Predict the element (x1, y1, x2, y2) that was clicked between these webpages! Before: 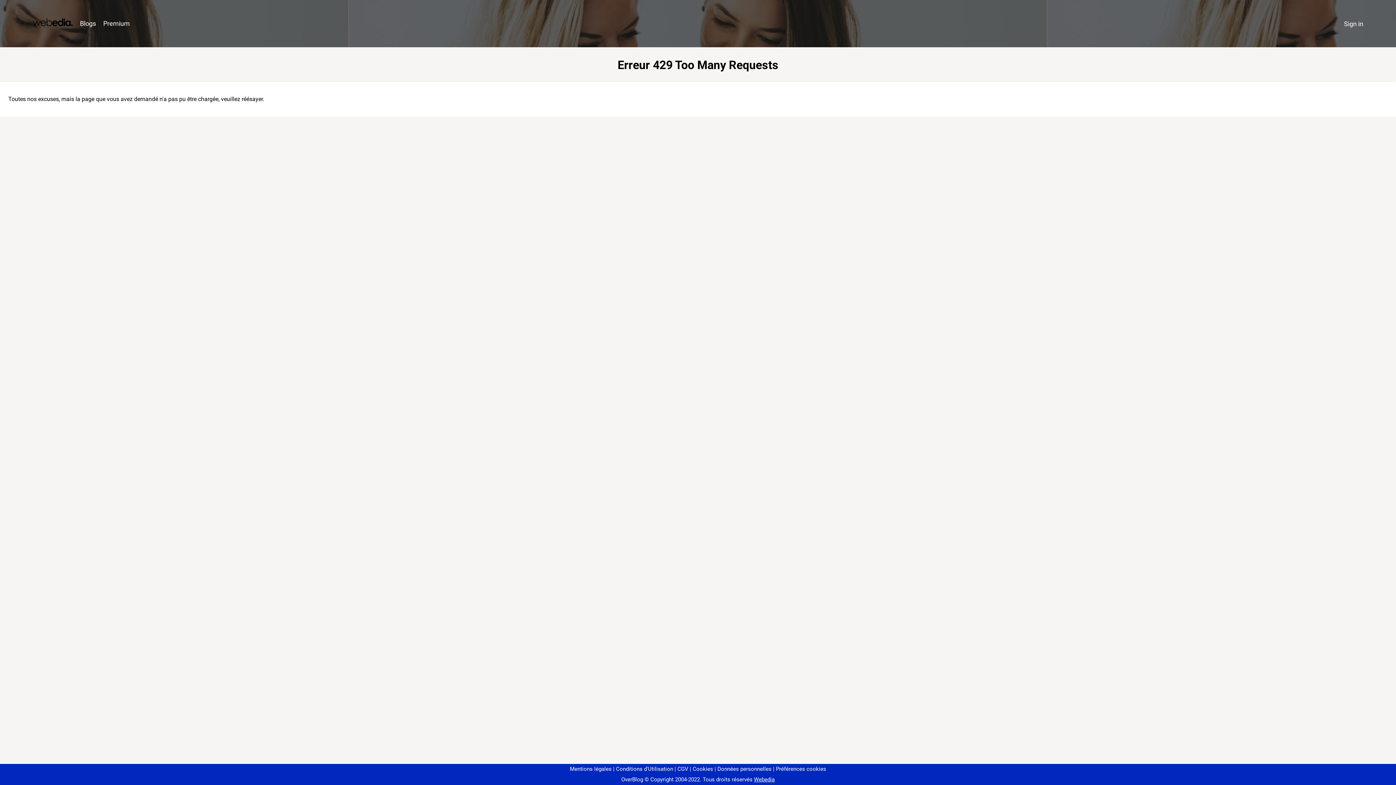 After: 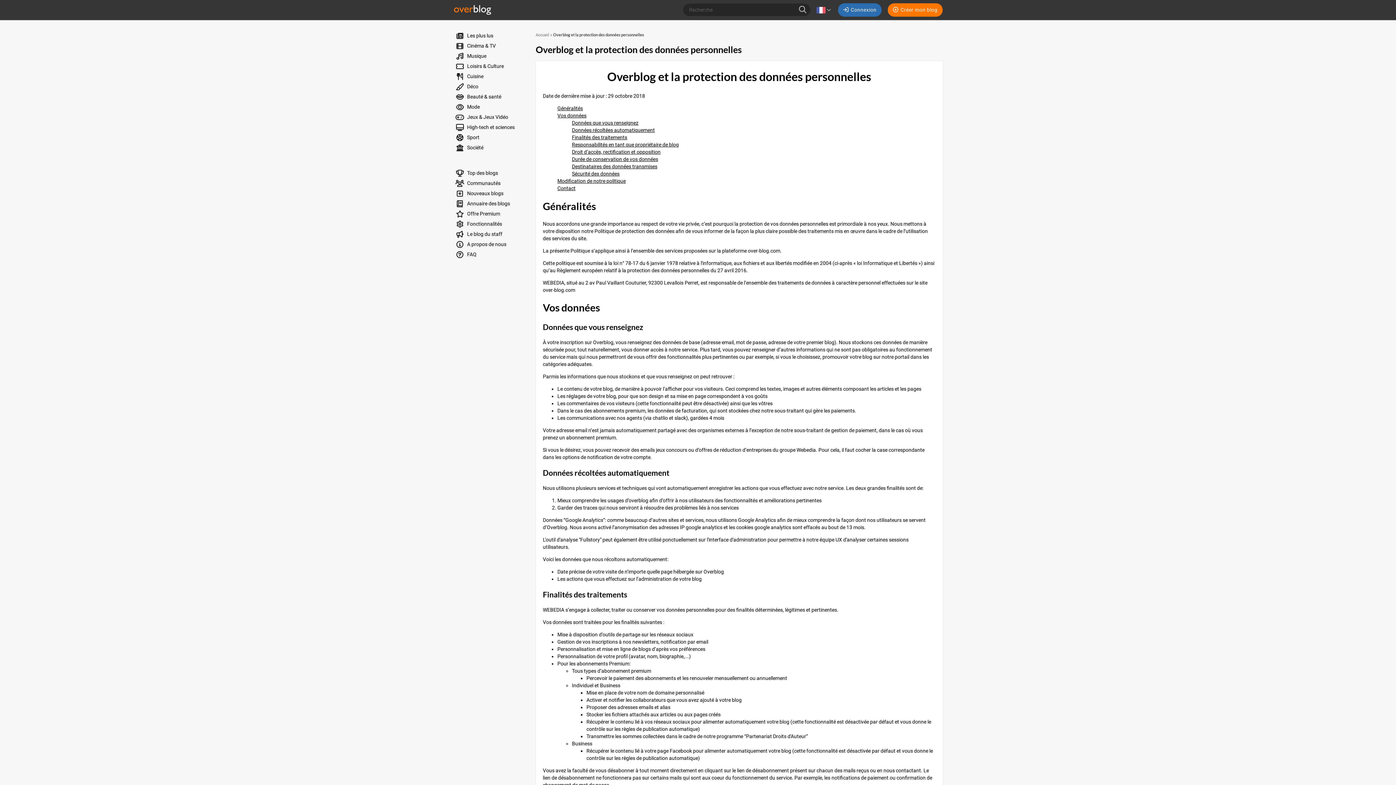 Action: label: Données personnelles bbox: (714, 766, 771, 772)